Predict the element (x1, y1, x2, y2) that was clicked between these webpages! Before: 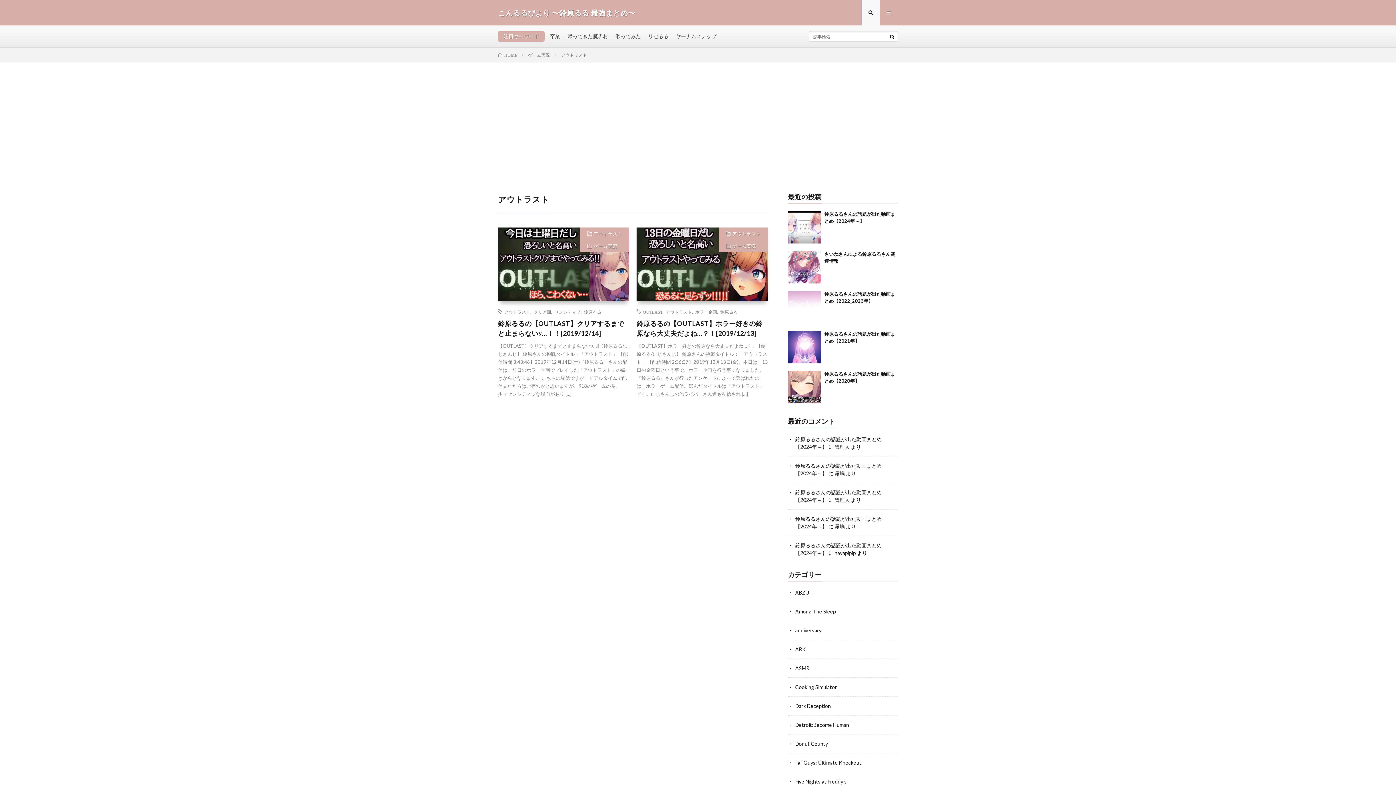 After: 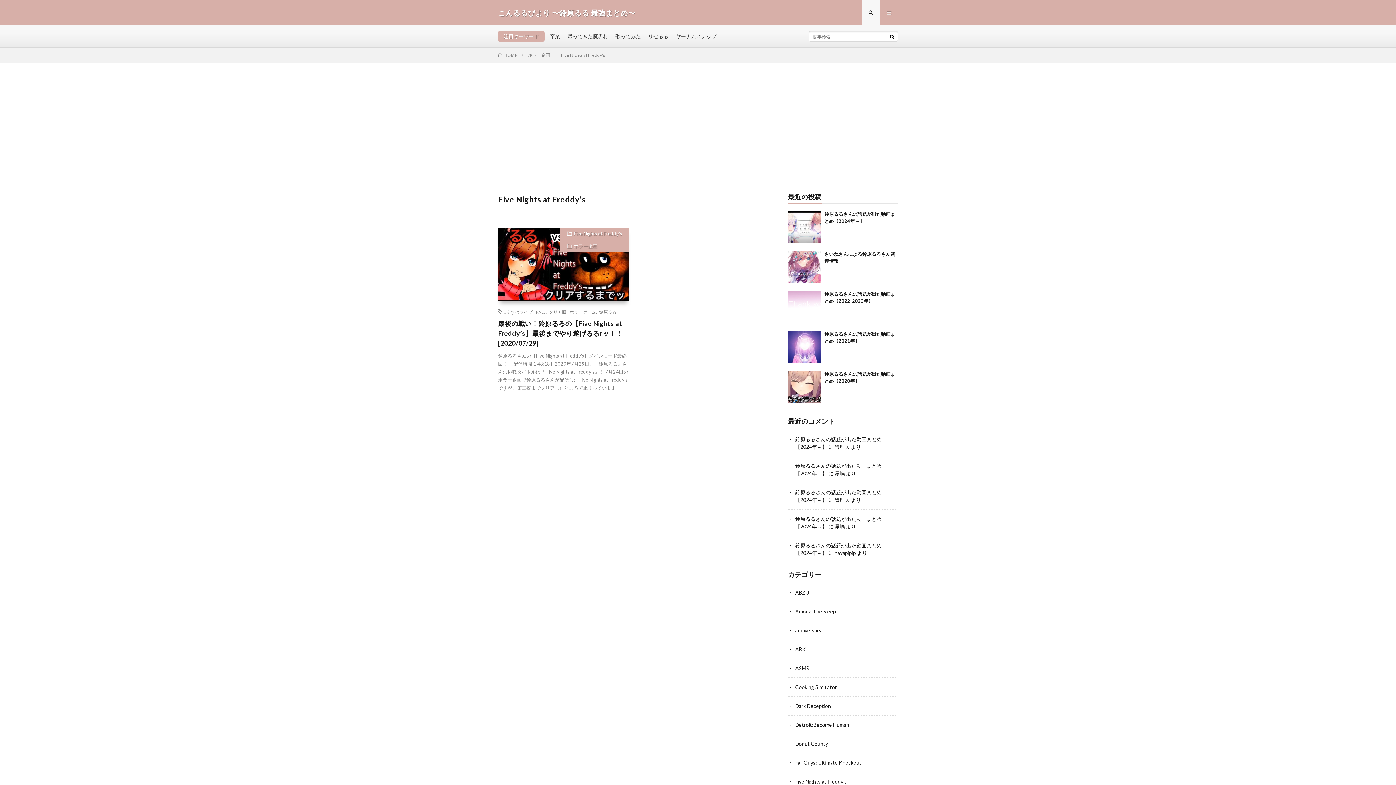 Action: label: Five Nights at Freddy's bbox: (795, 778, 847, 785)